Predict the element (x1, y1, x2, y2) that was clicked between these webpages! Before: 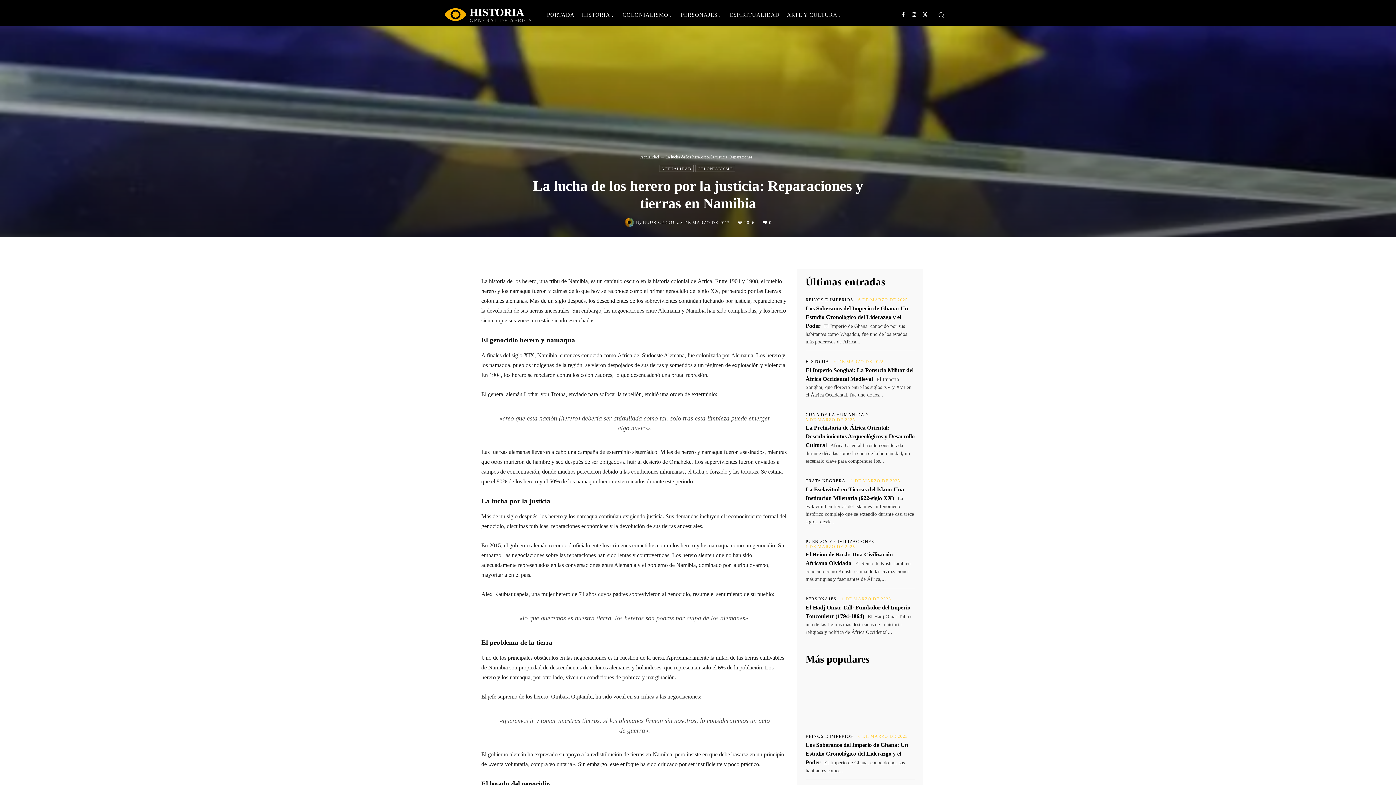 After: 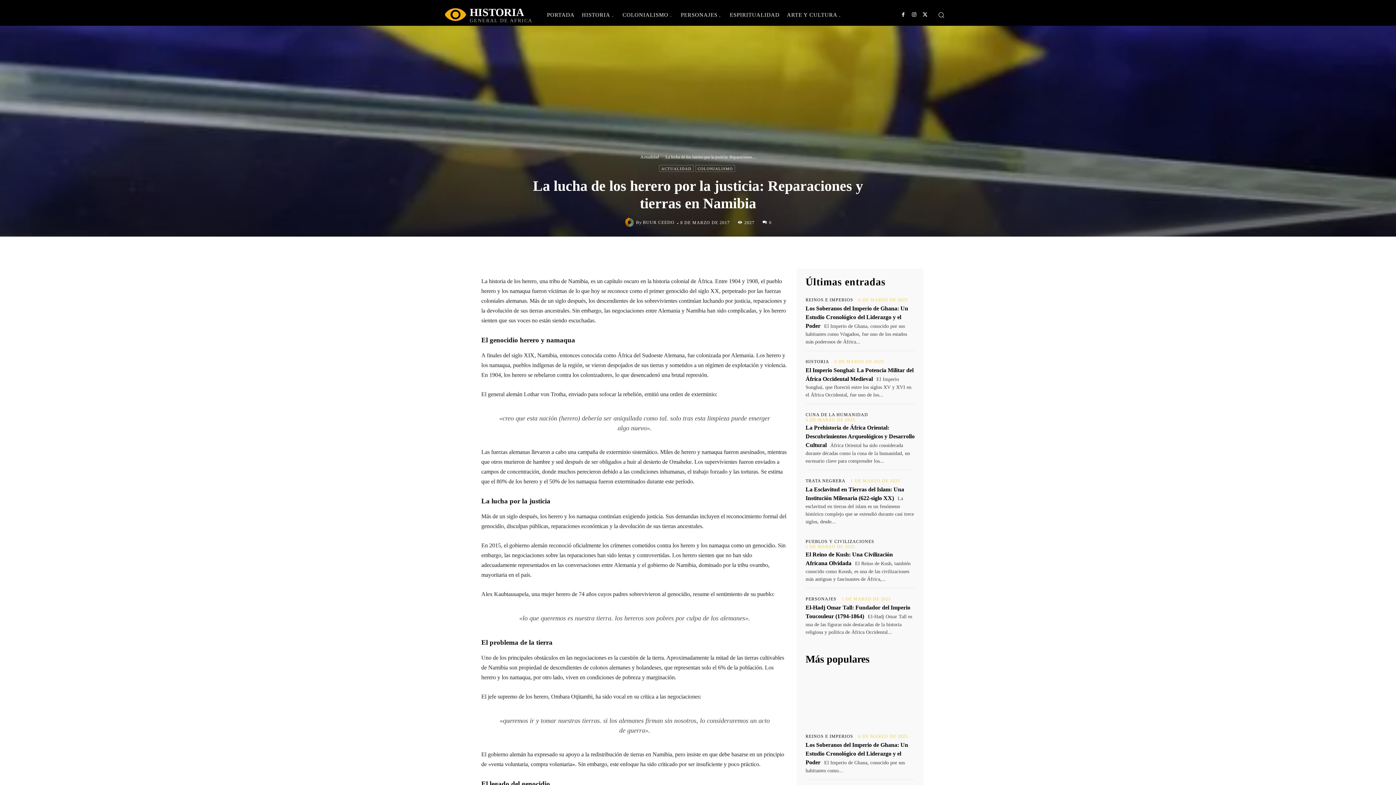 Action: bbox: (762, 219, 771, 224) label: 0